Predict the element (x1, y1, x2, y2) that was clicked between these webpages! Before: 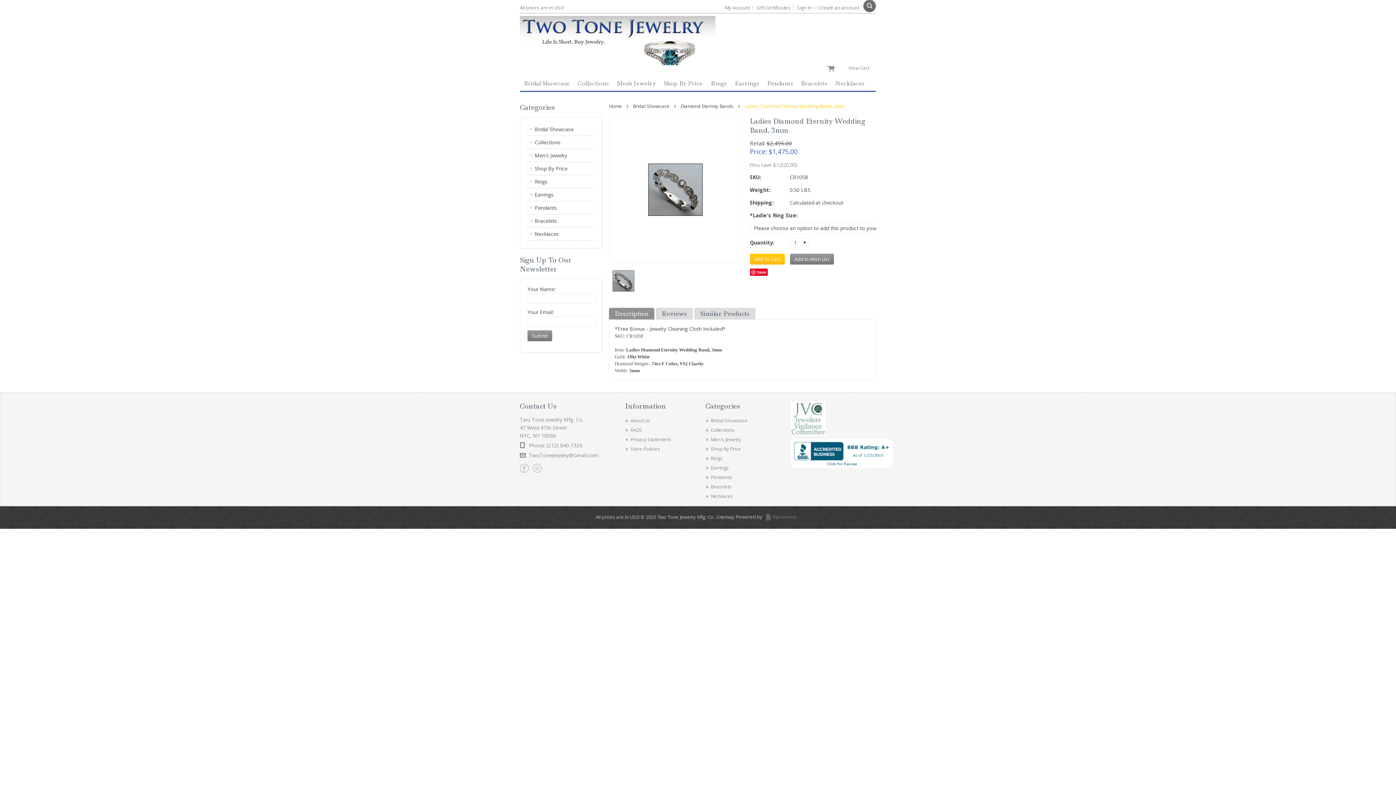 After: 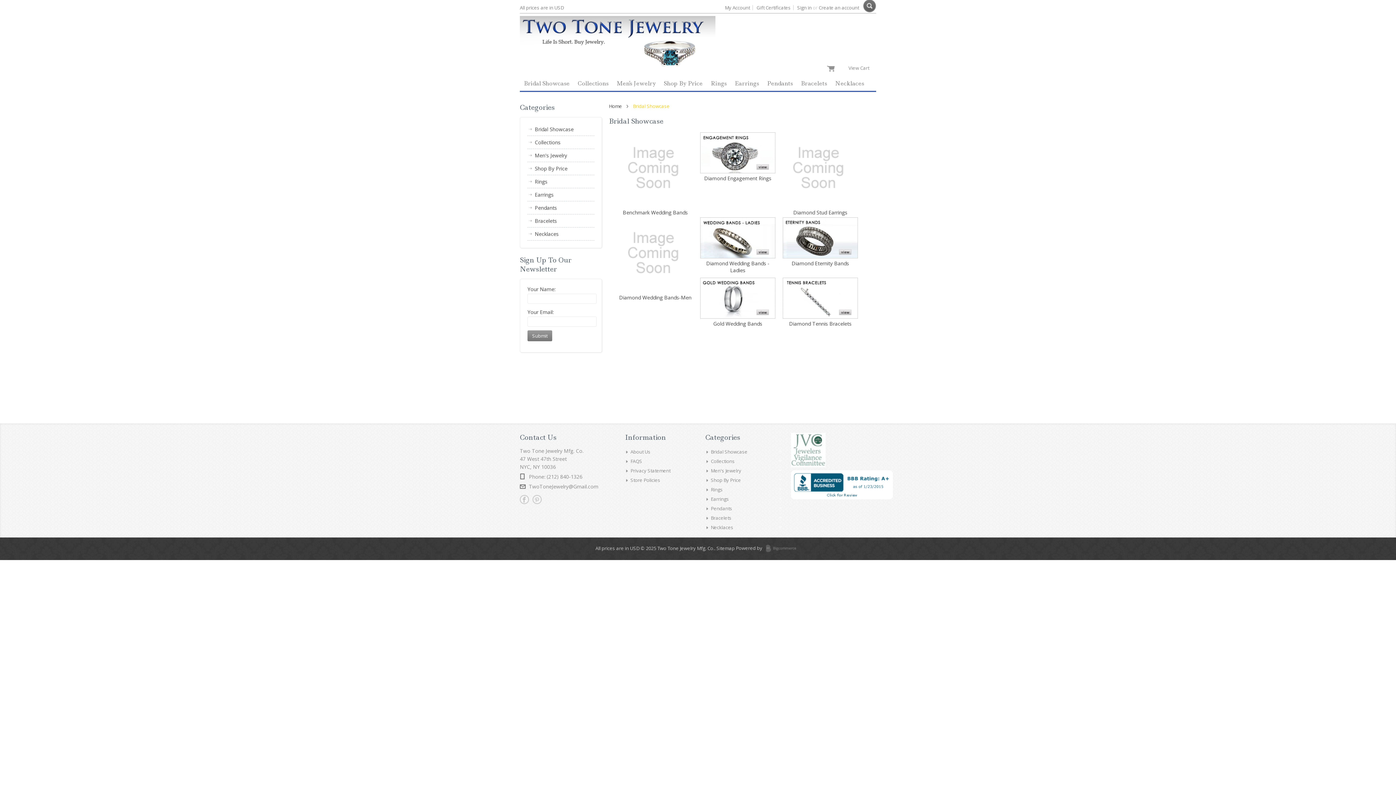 Action: label: Bridal Showcase
» bbox: (527, 122, 594, 136)